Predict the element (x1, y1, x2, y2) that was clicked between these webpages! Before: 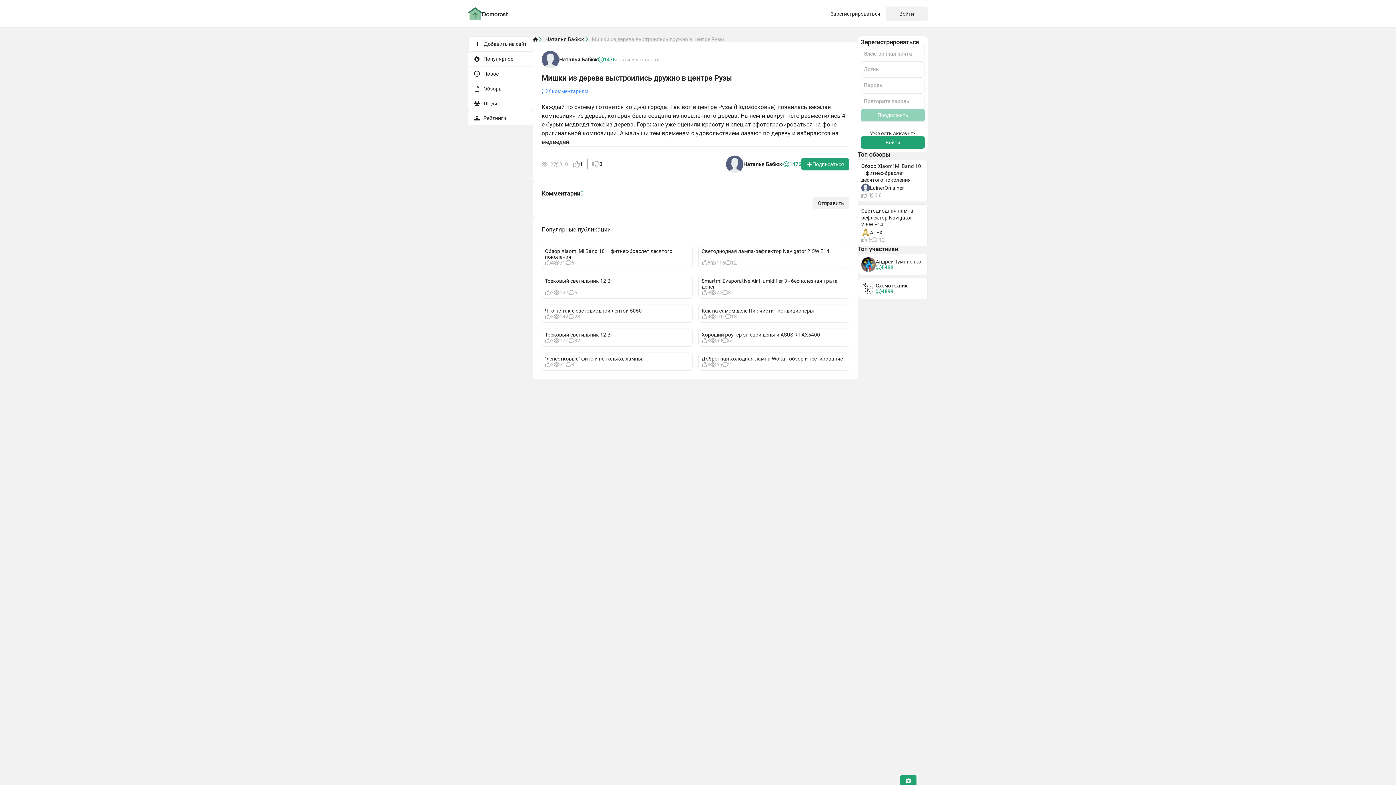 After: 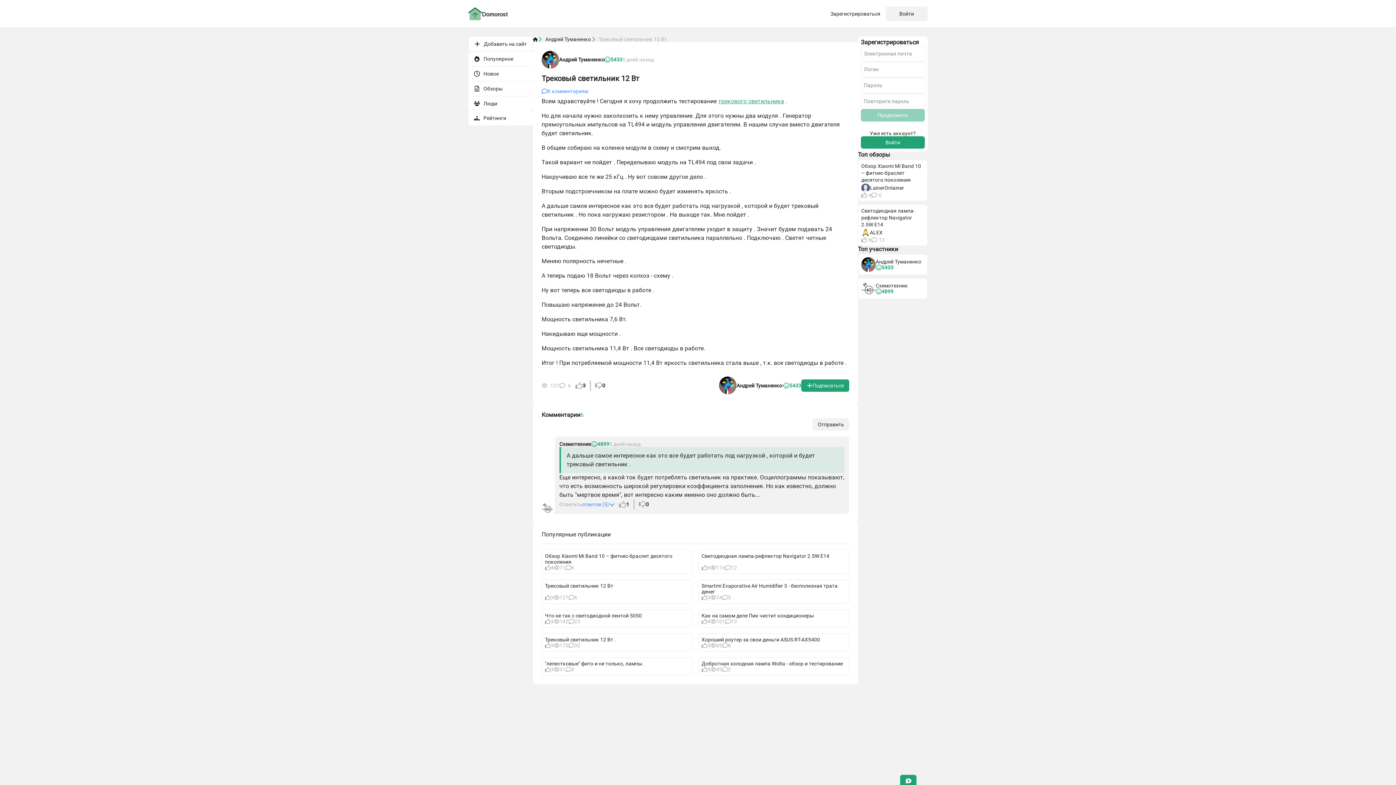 Action: label: Трековый светильник 12 Вт bbox: (545, 278, 689, 284)